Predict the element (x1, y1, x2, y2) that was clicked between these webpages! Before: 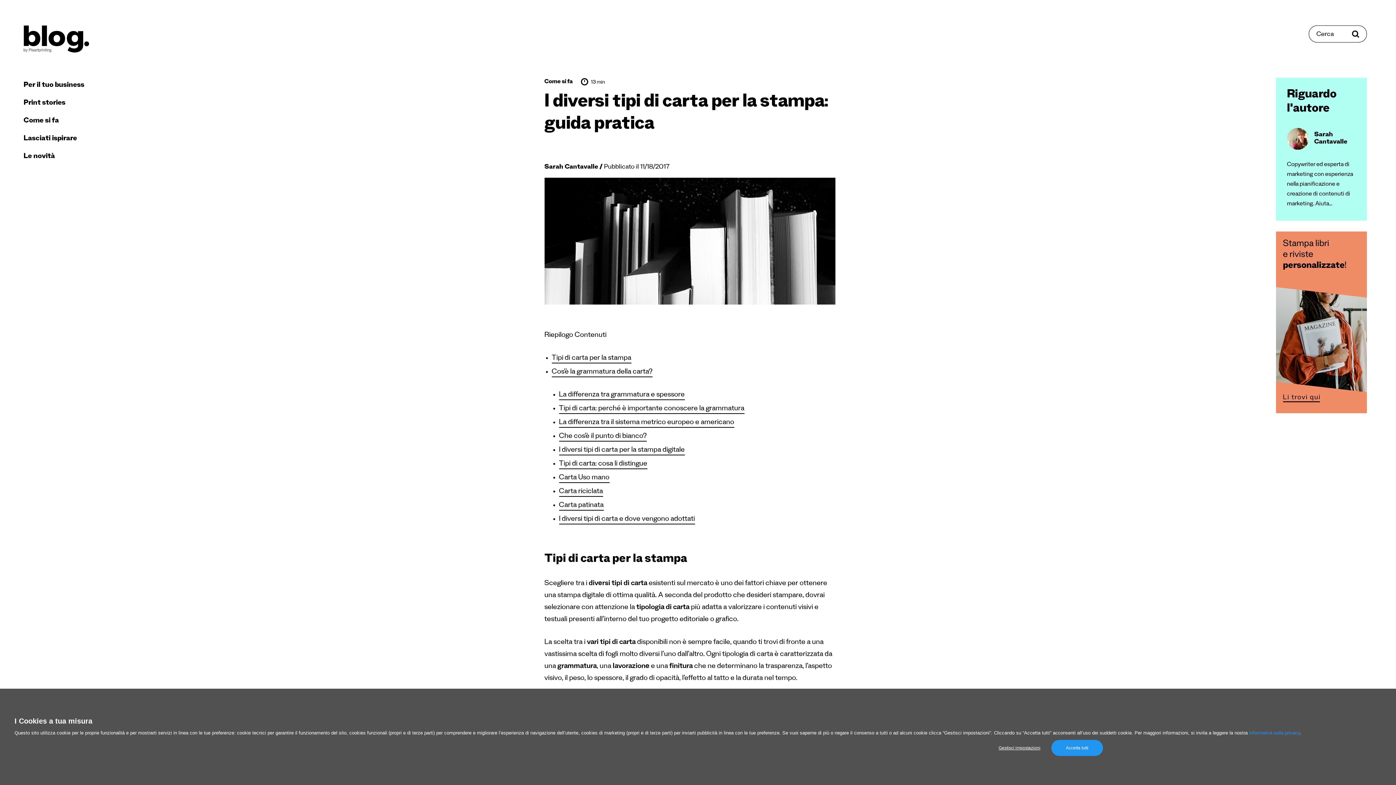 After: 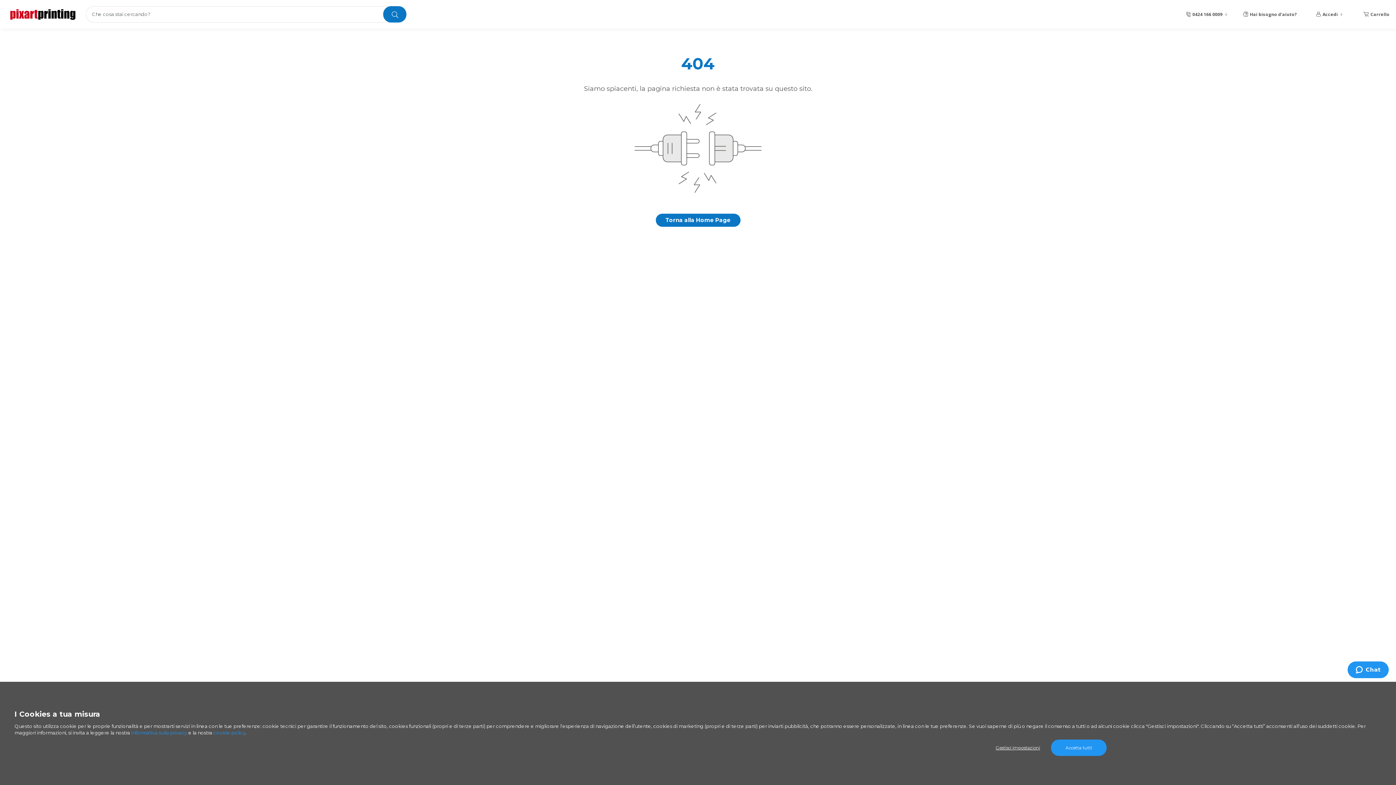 Action: label: Carta riciclata bbox: (559, 488, 603, 496)